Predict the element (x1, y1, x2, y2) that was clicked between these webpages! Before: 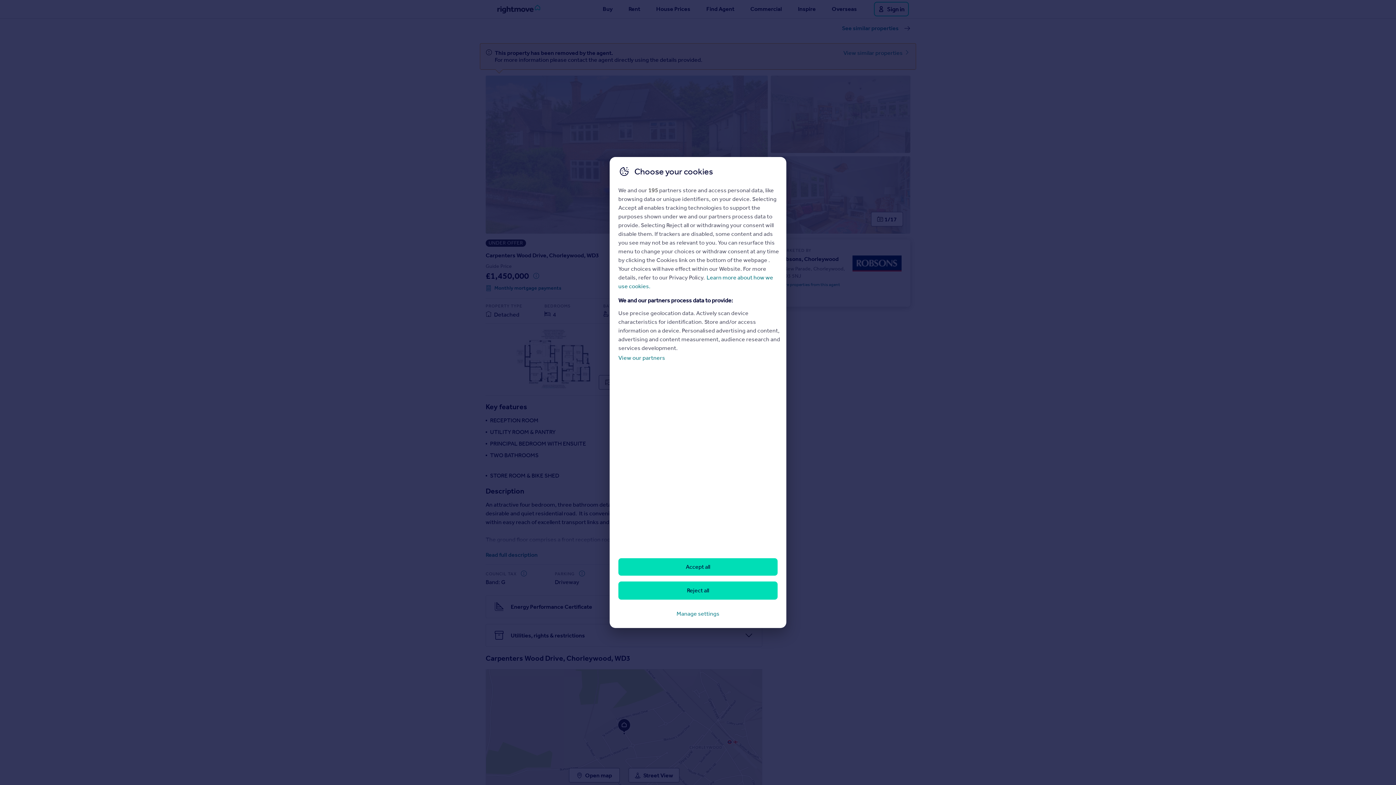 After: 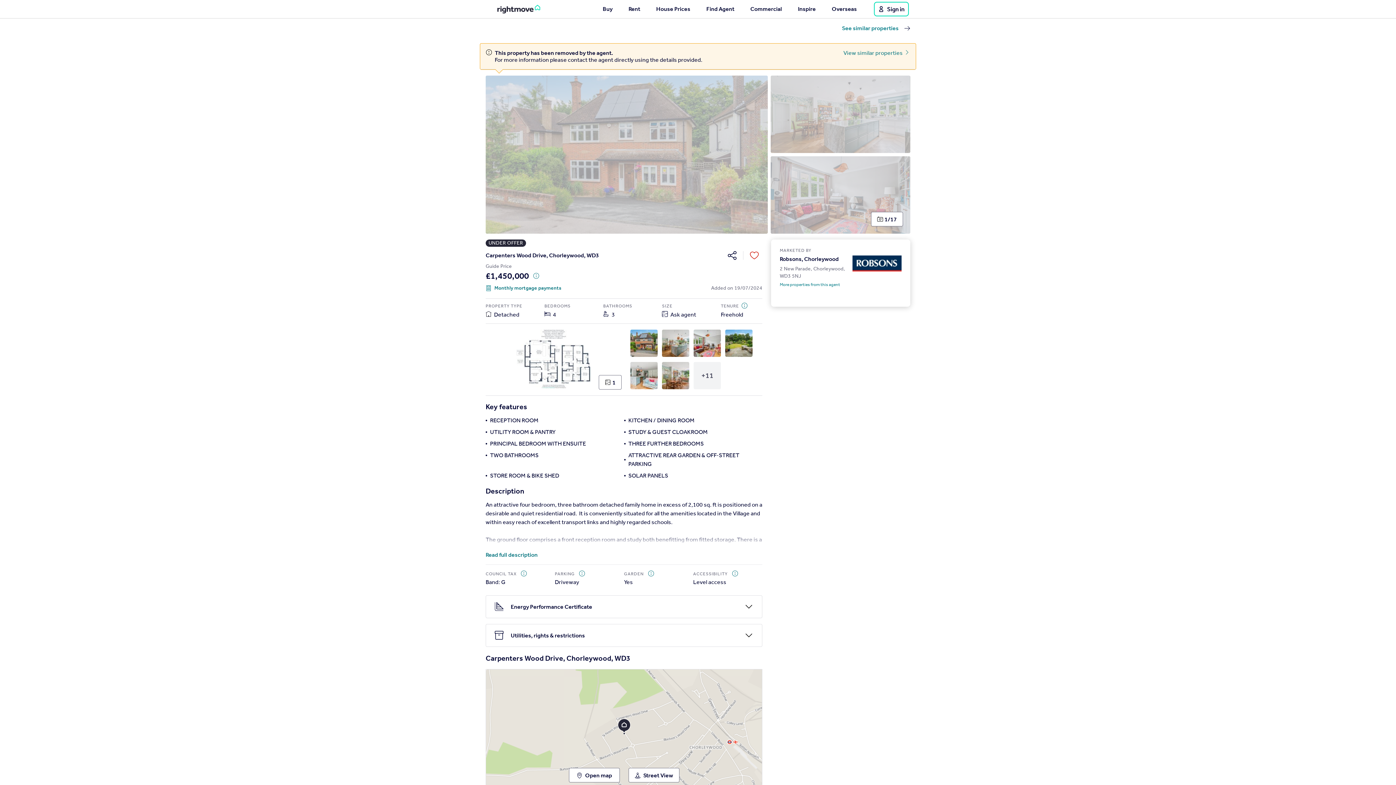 Action: label: Accept all bbox: (618, 558, 777, 576)